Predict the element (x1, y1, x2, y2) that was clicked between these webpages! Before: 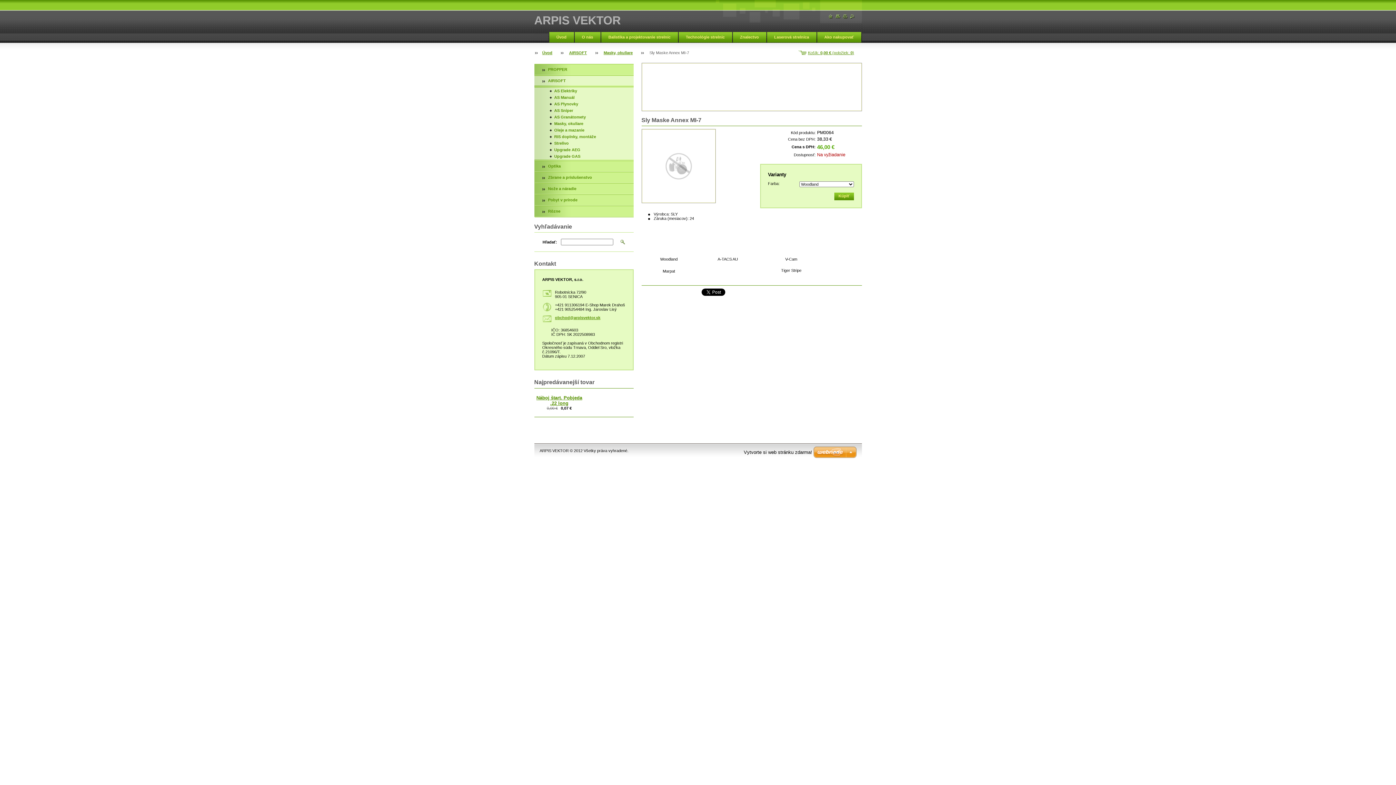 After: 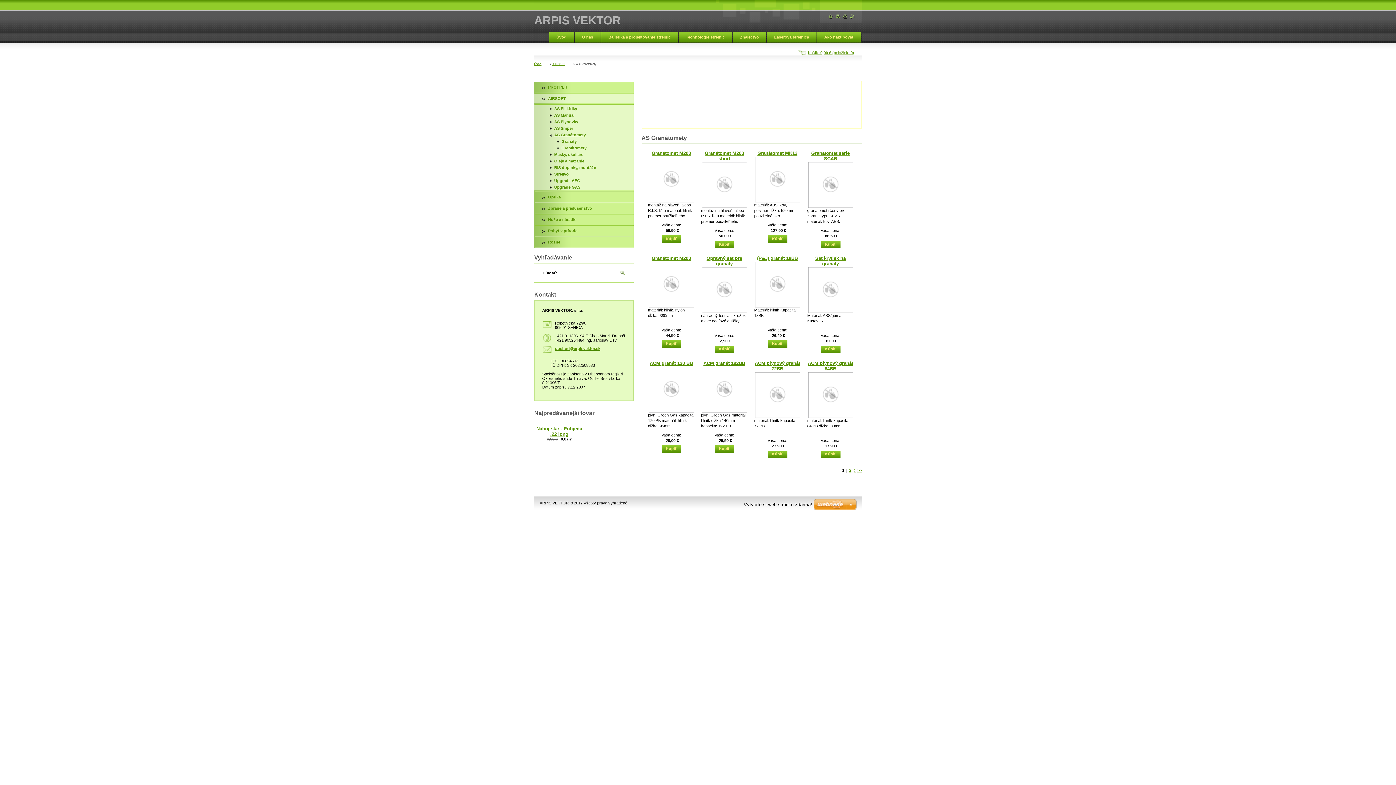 Action: bbox: (534, 113, 633, 120) label: AS Granátomety